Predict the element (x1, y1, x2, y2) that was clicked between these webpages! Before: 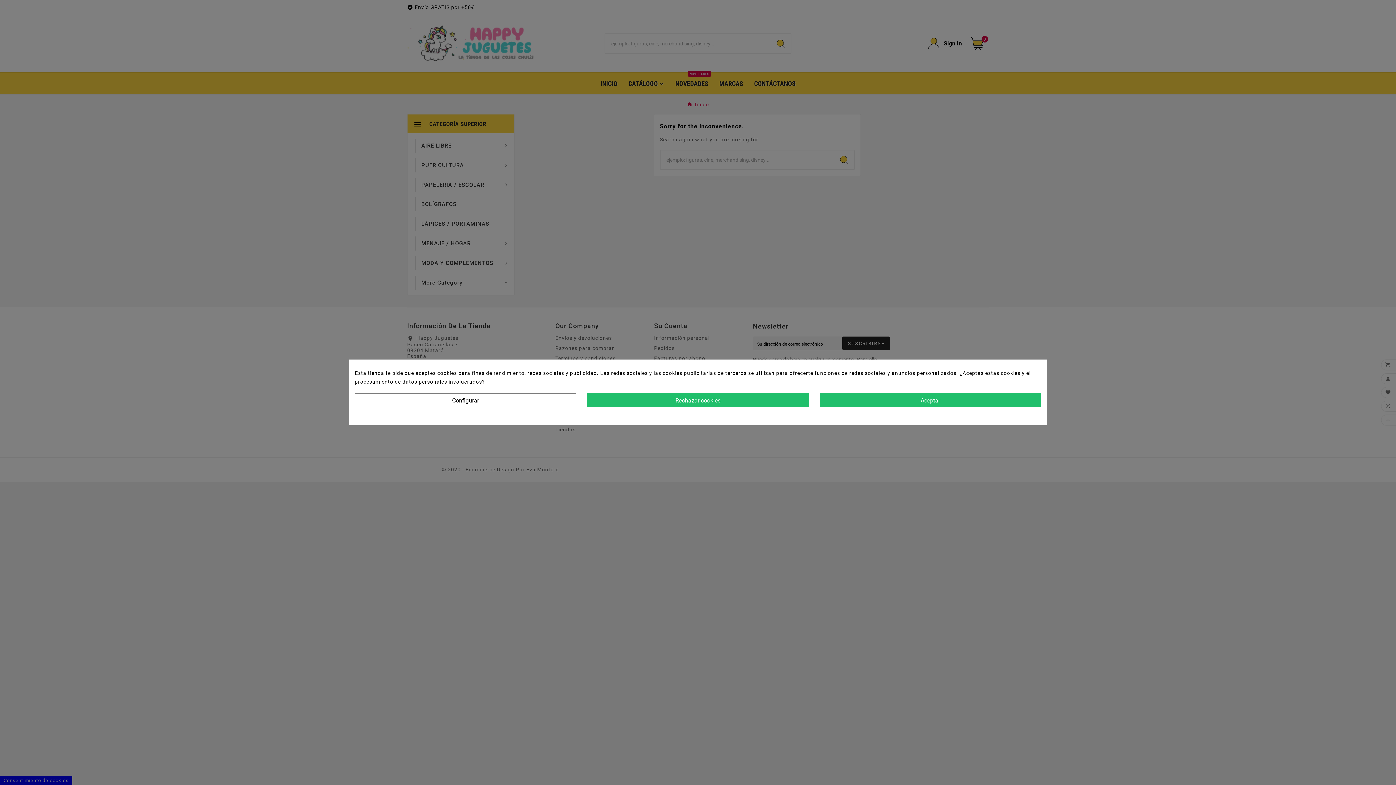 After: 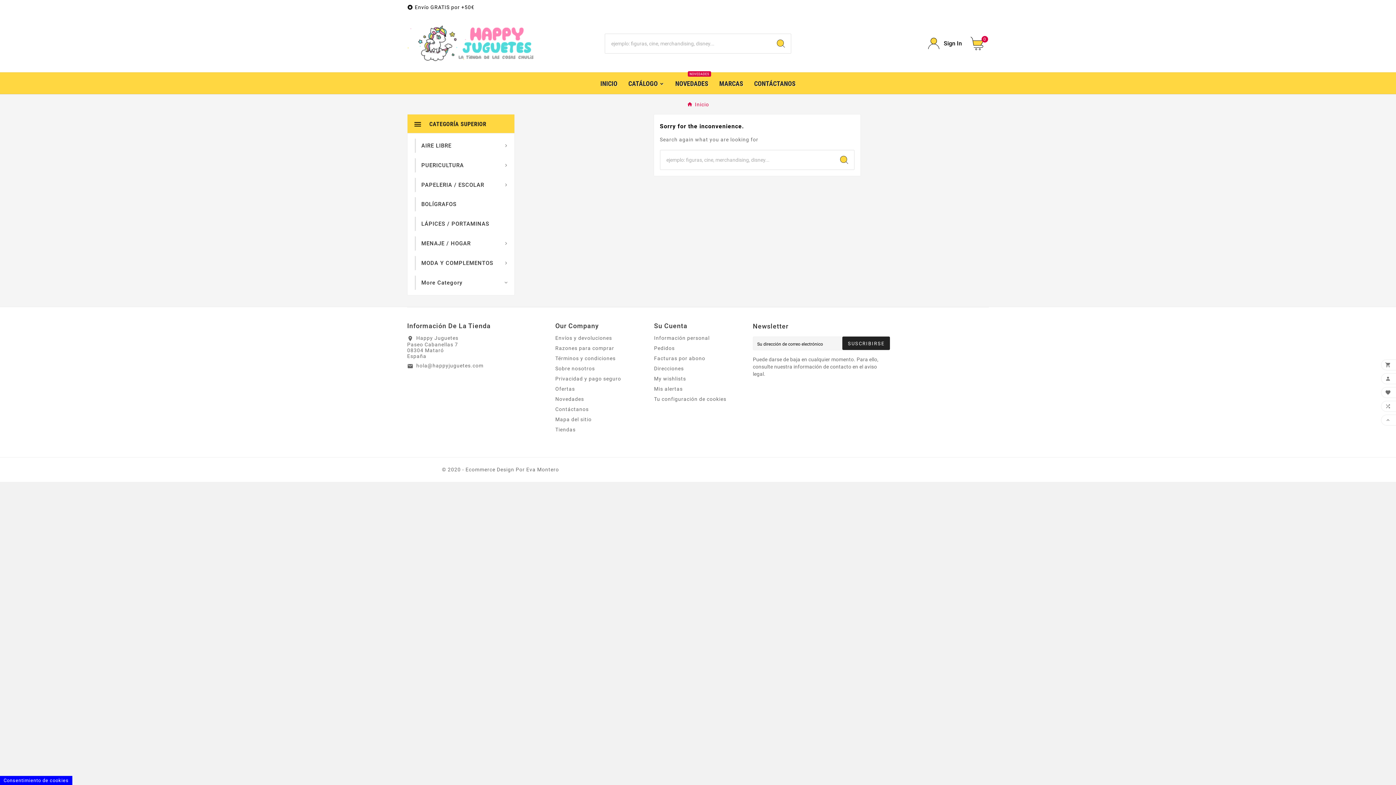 Action: bbox: (819, 393, 1041, 407) label: Aceptar